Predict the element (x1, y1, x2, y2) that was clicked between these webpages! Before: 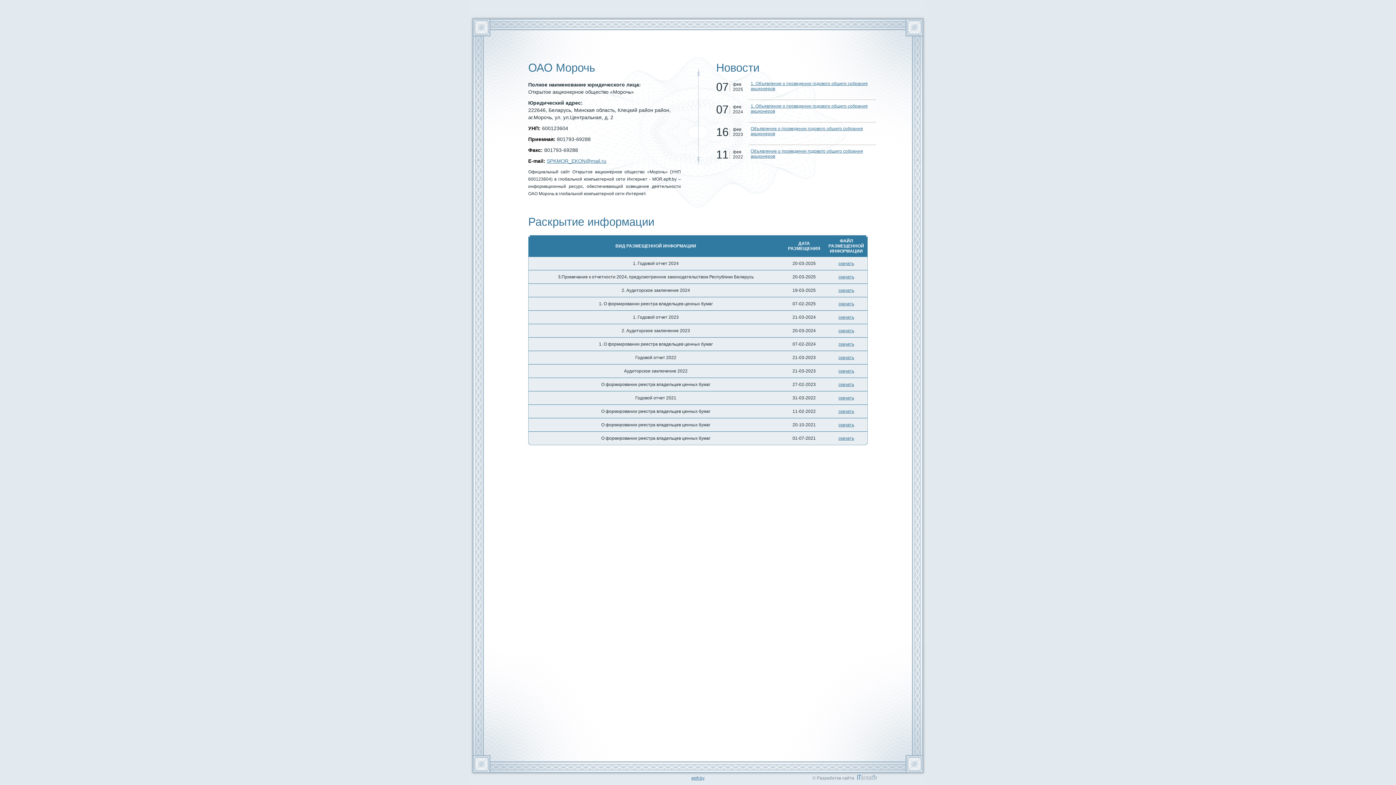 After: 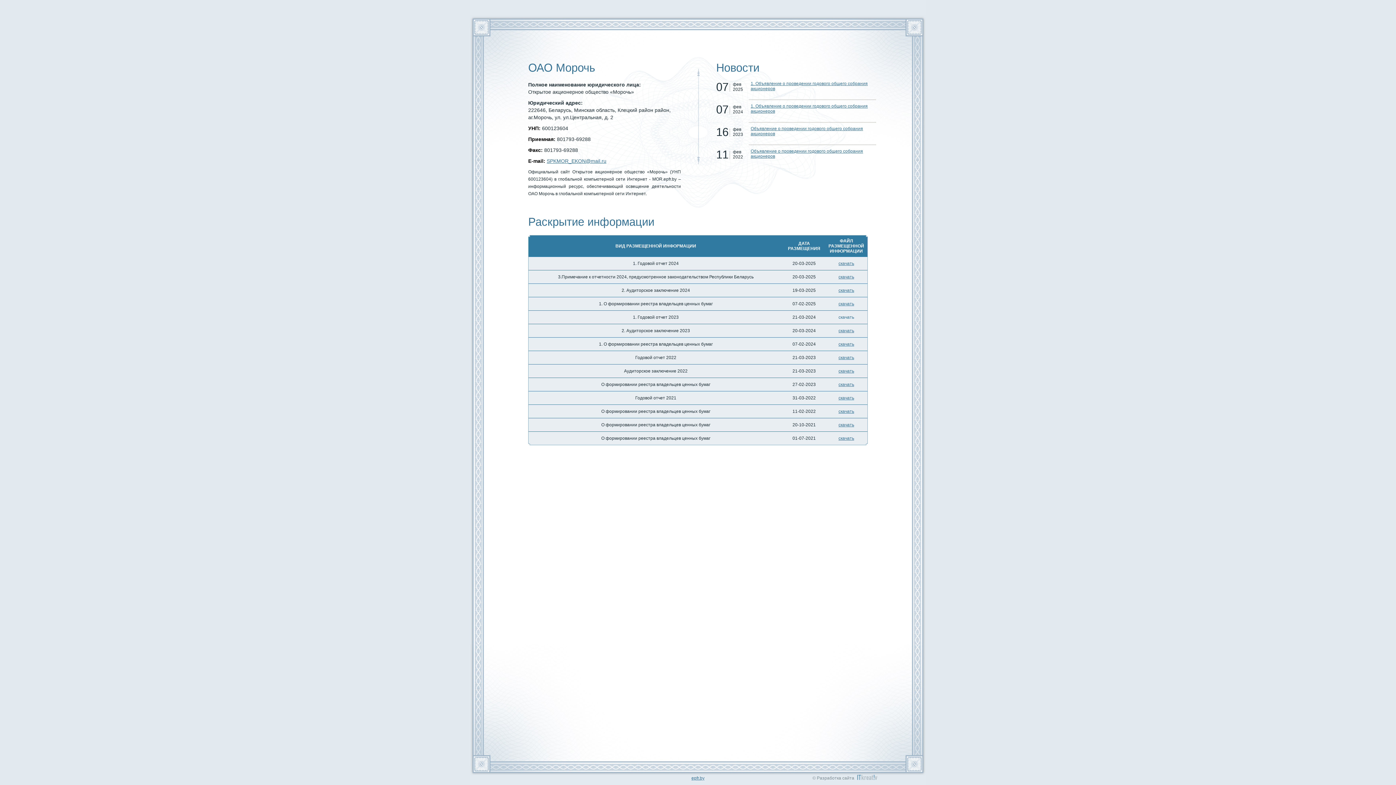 Action: bbox: (838, 314, 854, 320) label: скачать